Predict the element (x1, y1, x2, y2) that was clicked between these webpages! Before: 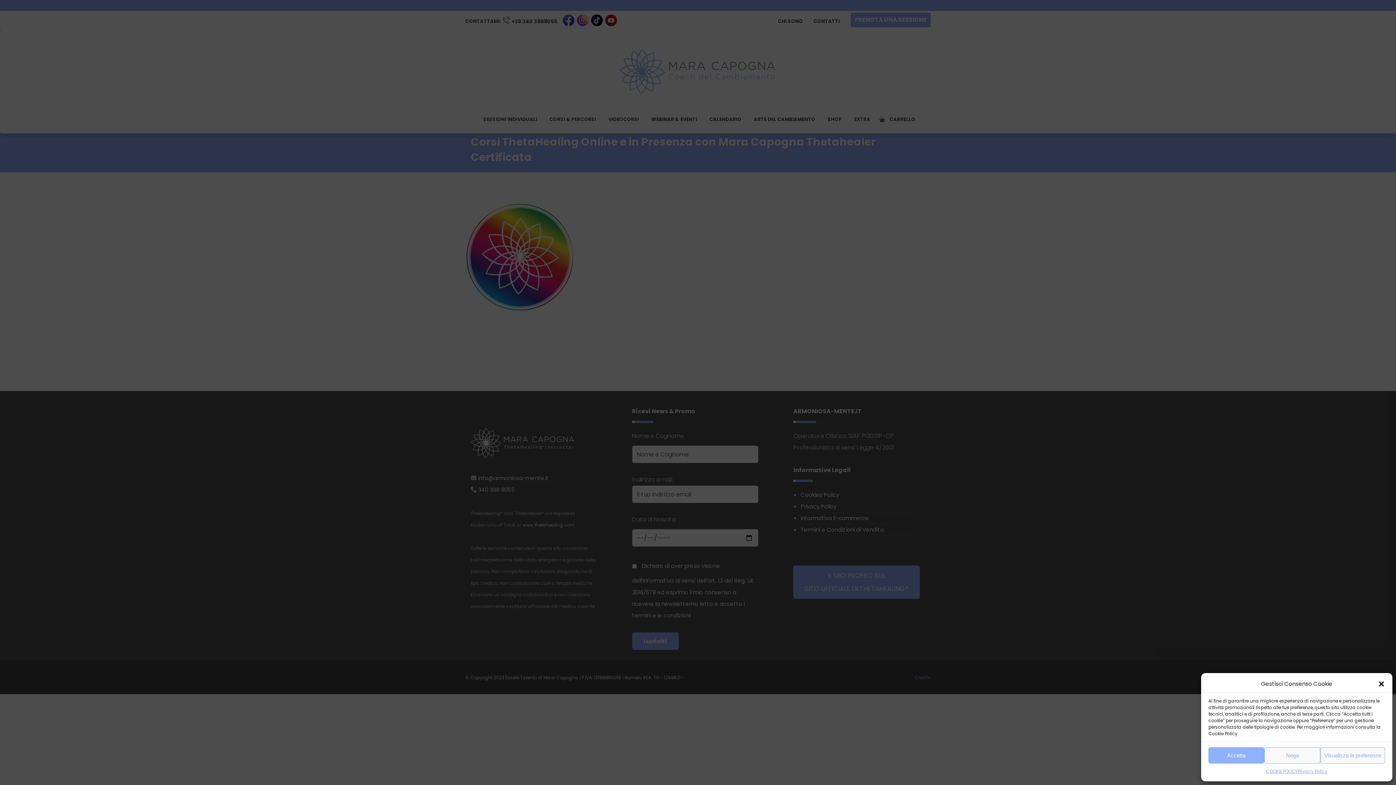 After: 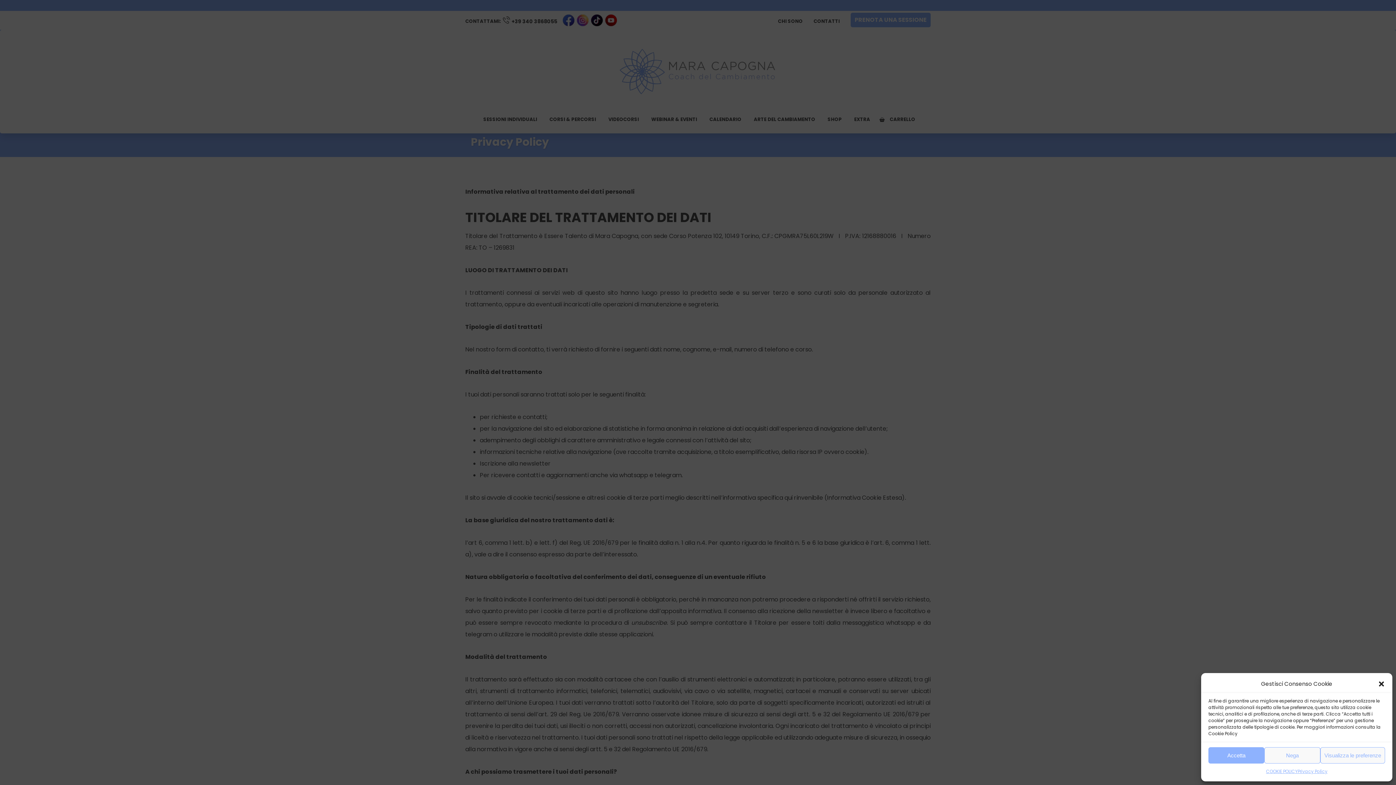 Action: bbox: (1297, 767, 1327, 776) label: Privacy Policy